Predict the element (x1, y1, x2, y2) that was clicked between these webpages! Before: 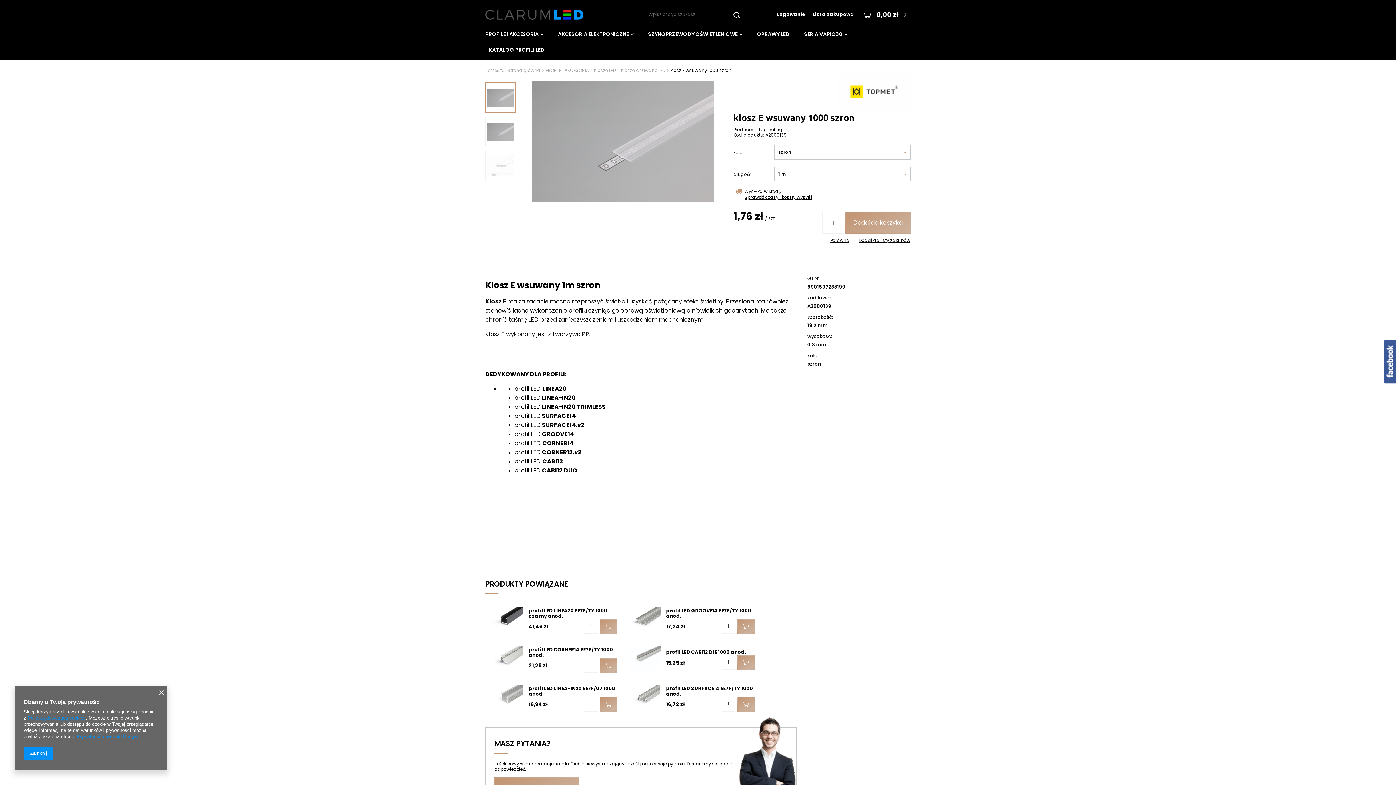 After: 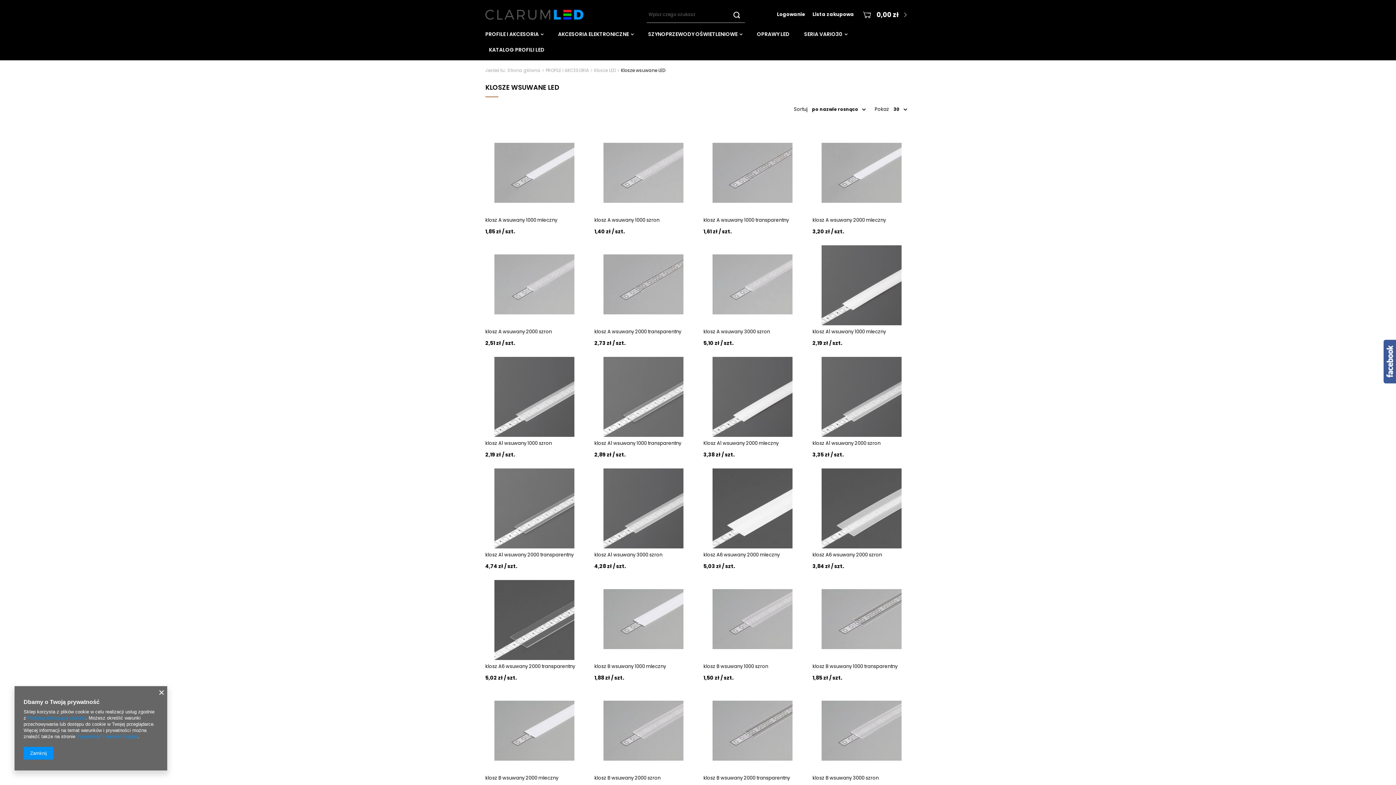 Action: label: Klosze wsuwane LED bbox: (621, 67, 665, 73)